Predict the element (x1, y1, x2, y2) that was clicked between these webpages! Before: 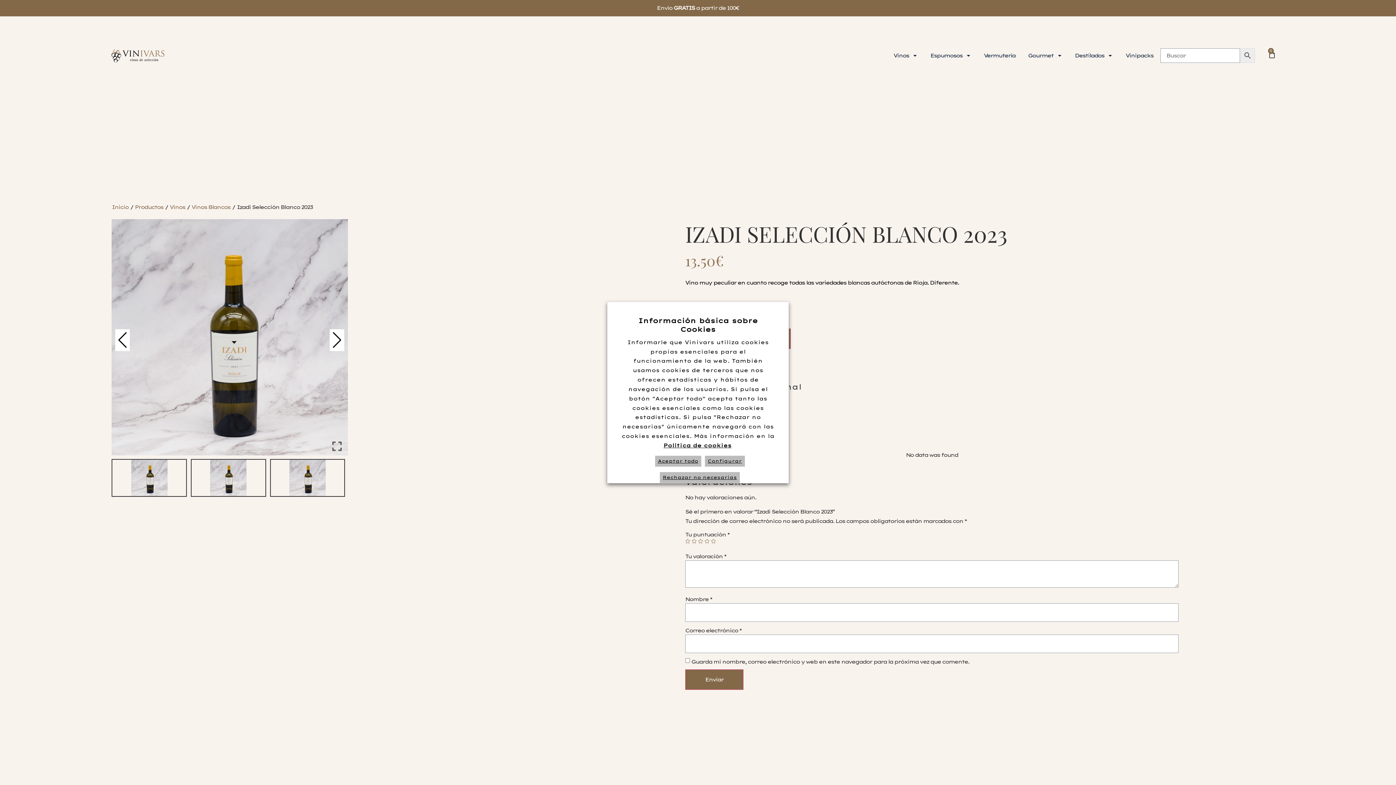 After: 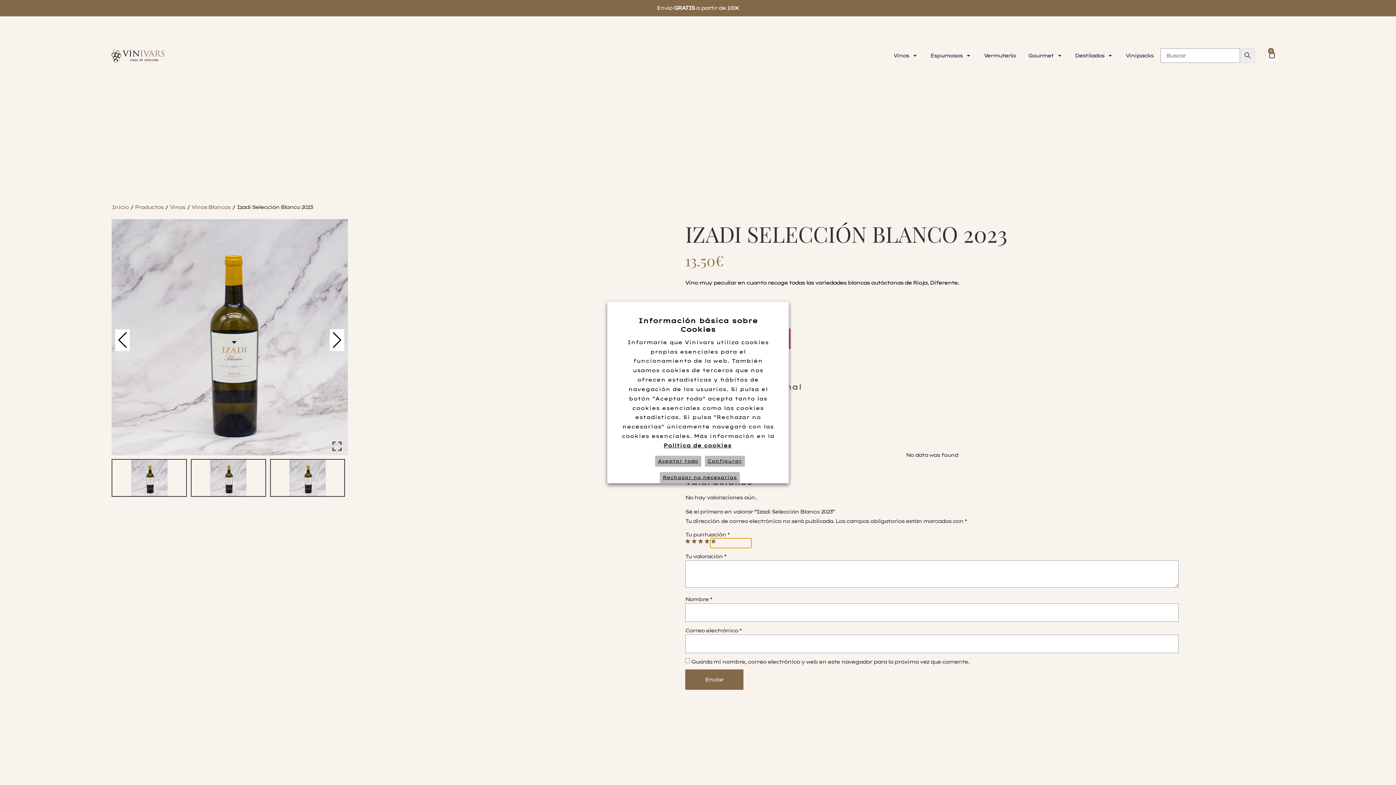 Action: label: 5 de 5 estrellas bbox: (711, 538, 716, 544)